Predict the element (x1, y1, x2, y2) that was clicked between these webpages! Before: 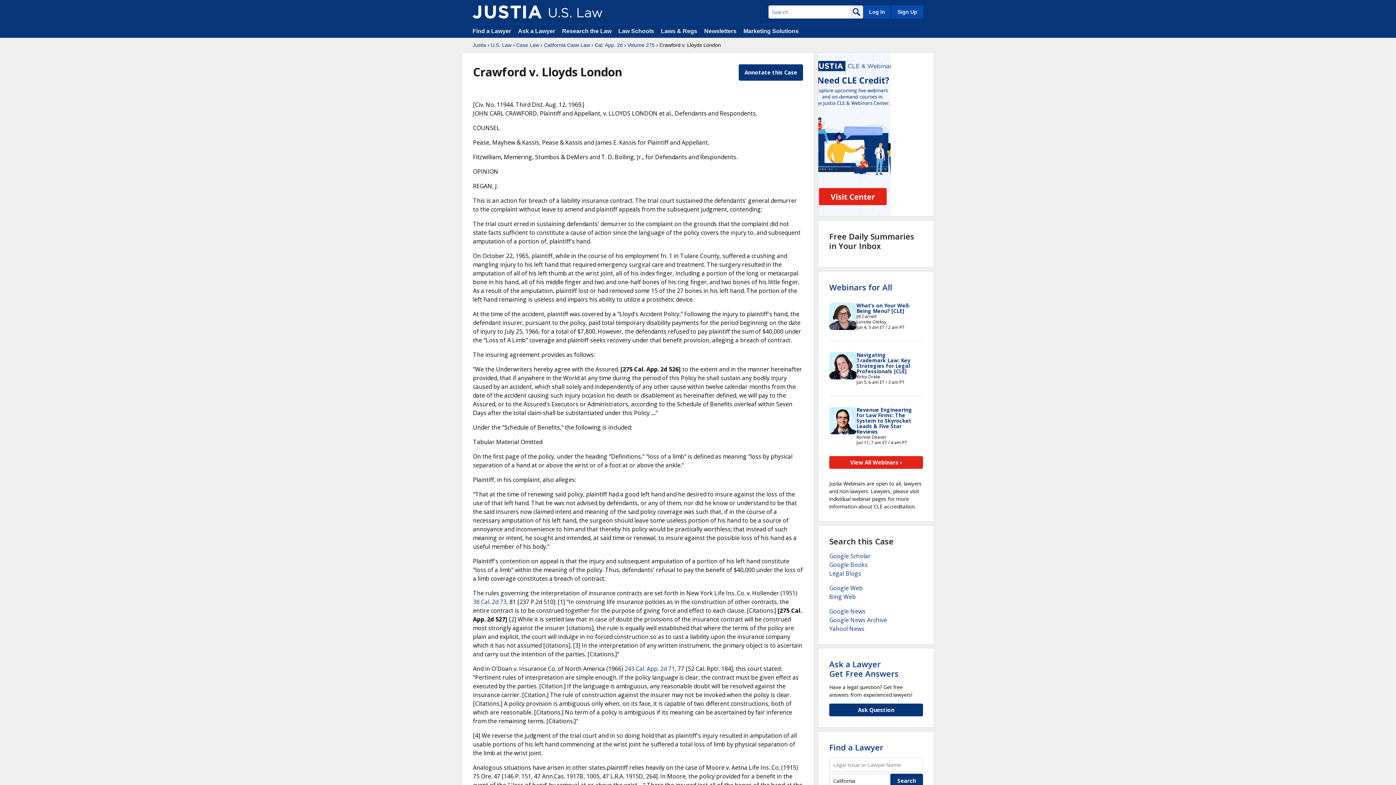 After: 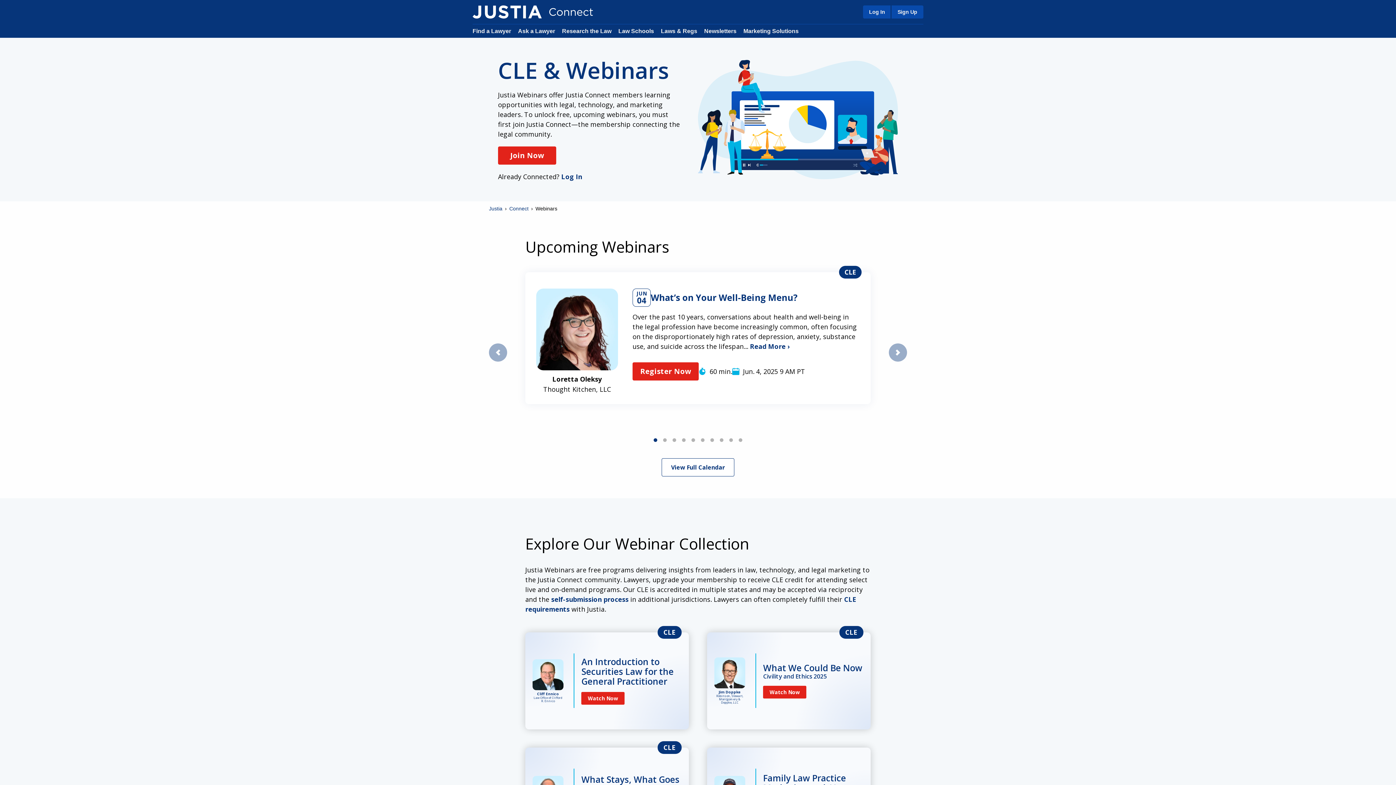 Action: bbox: (829, 456, 923, 469) label: View All Webinars ›